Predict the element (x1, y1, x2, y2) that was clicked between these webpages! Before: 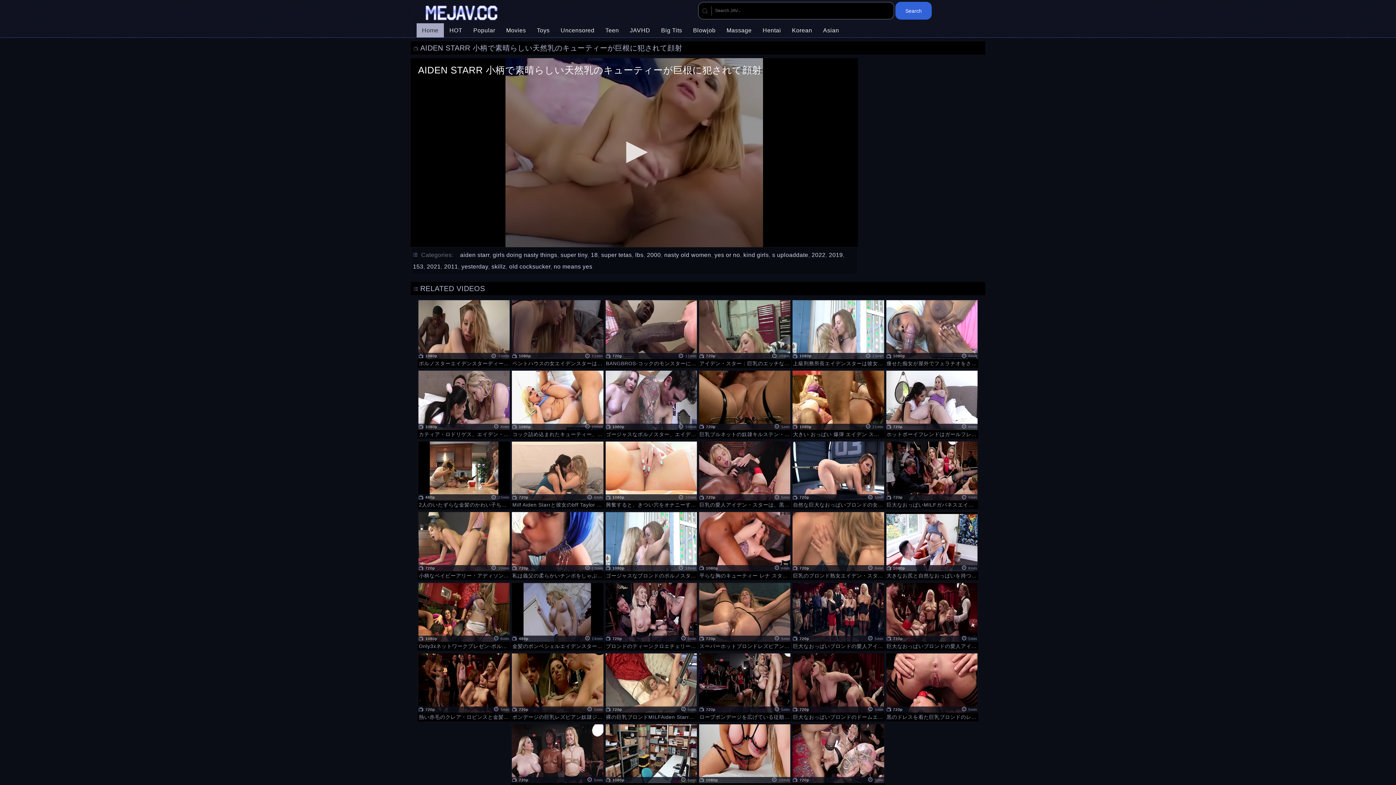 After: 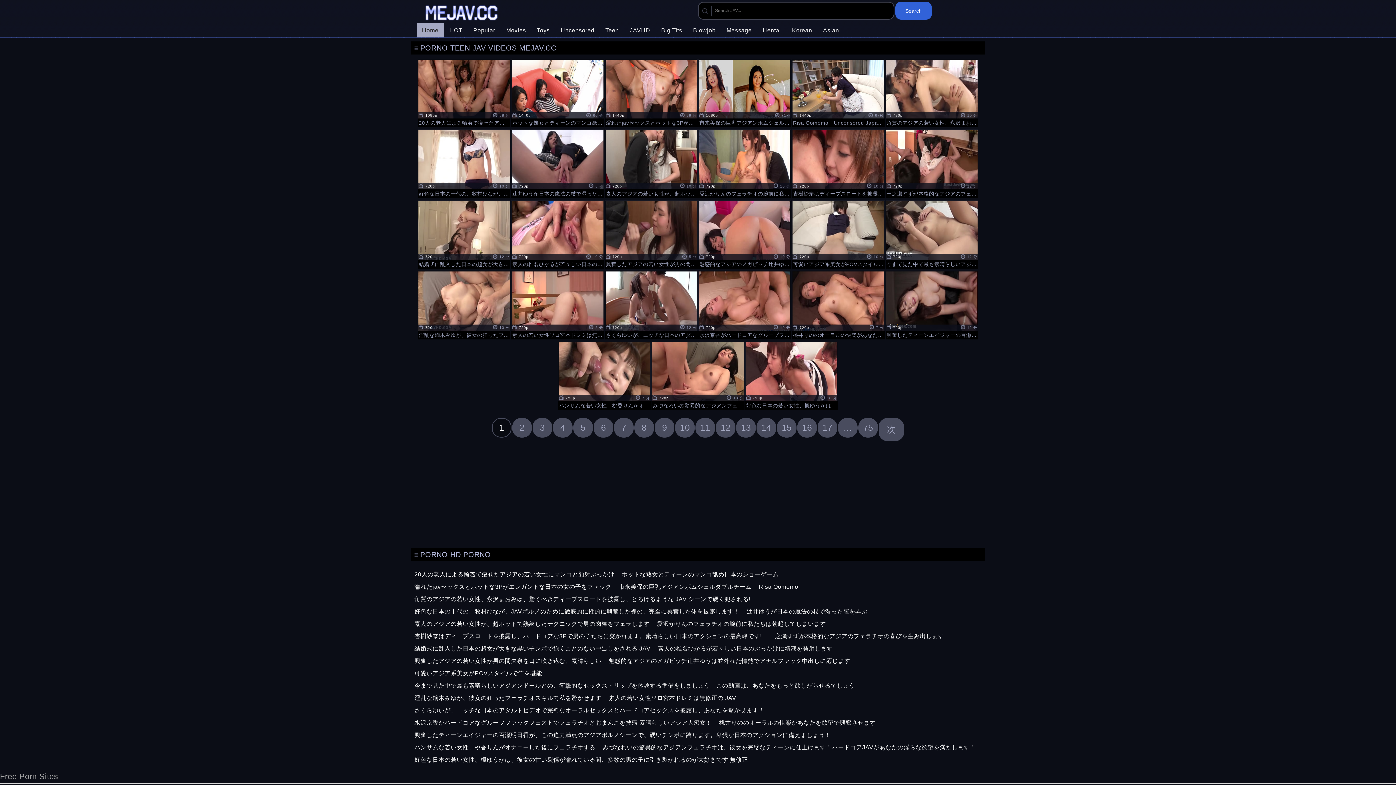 Action: label: Teen bbox: (600, 23, 624, 37)